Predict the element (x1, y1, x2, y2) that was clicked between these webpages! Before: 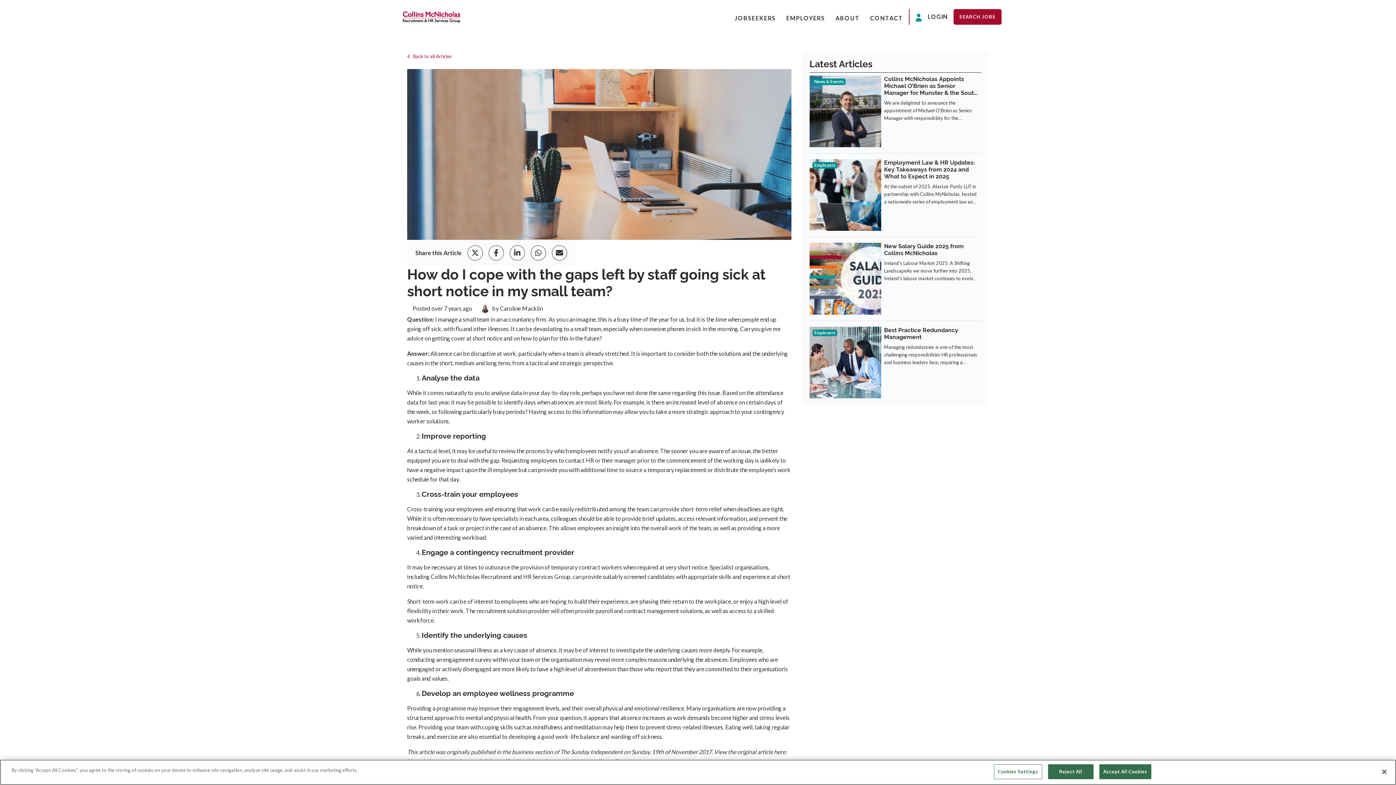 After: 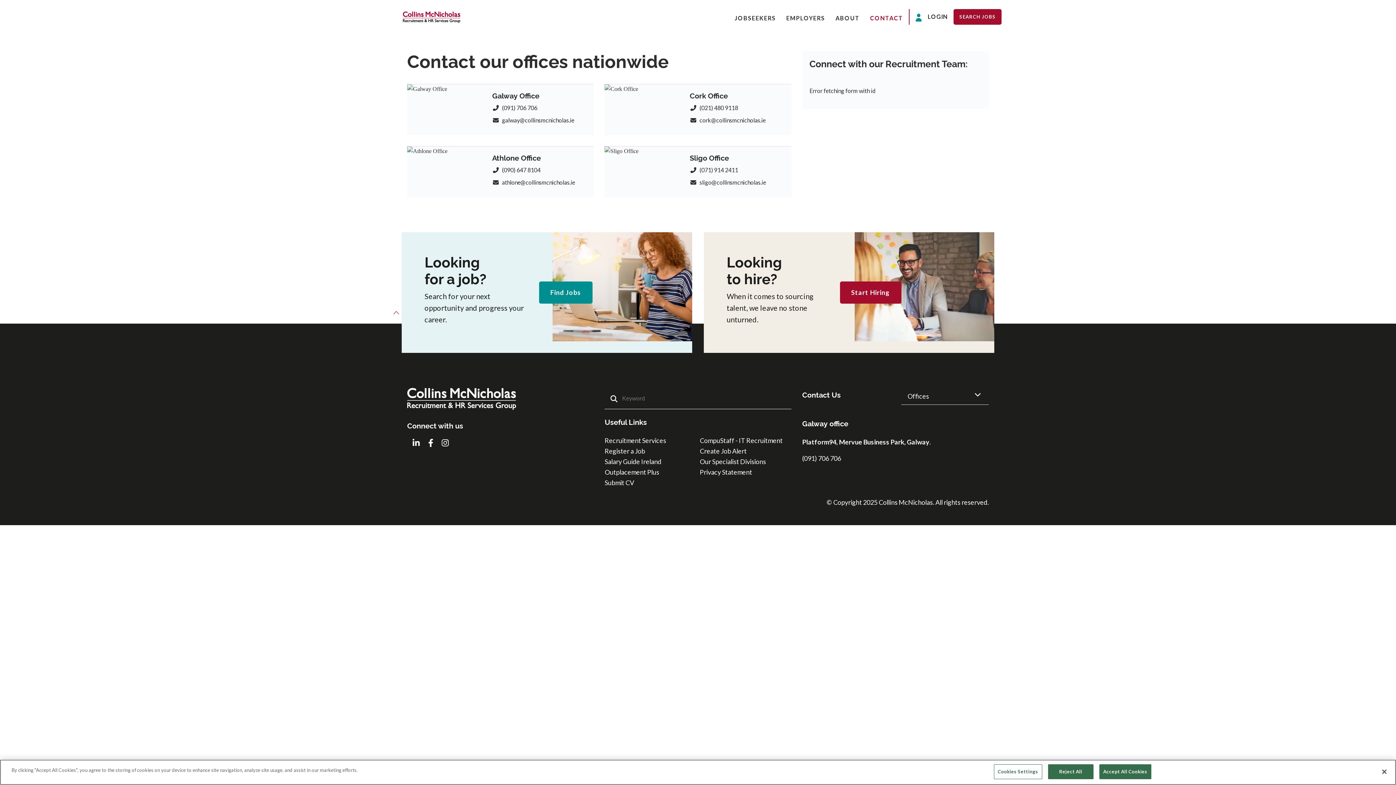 Action: bbox: (867, 10, 906, 25) label: CONTACT